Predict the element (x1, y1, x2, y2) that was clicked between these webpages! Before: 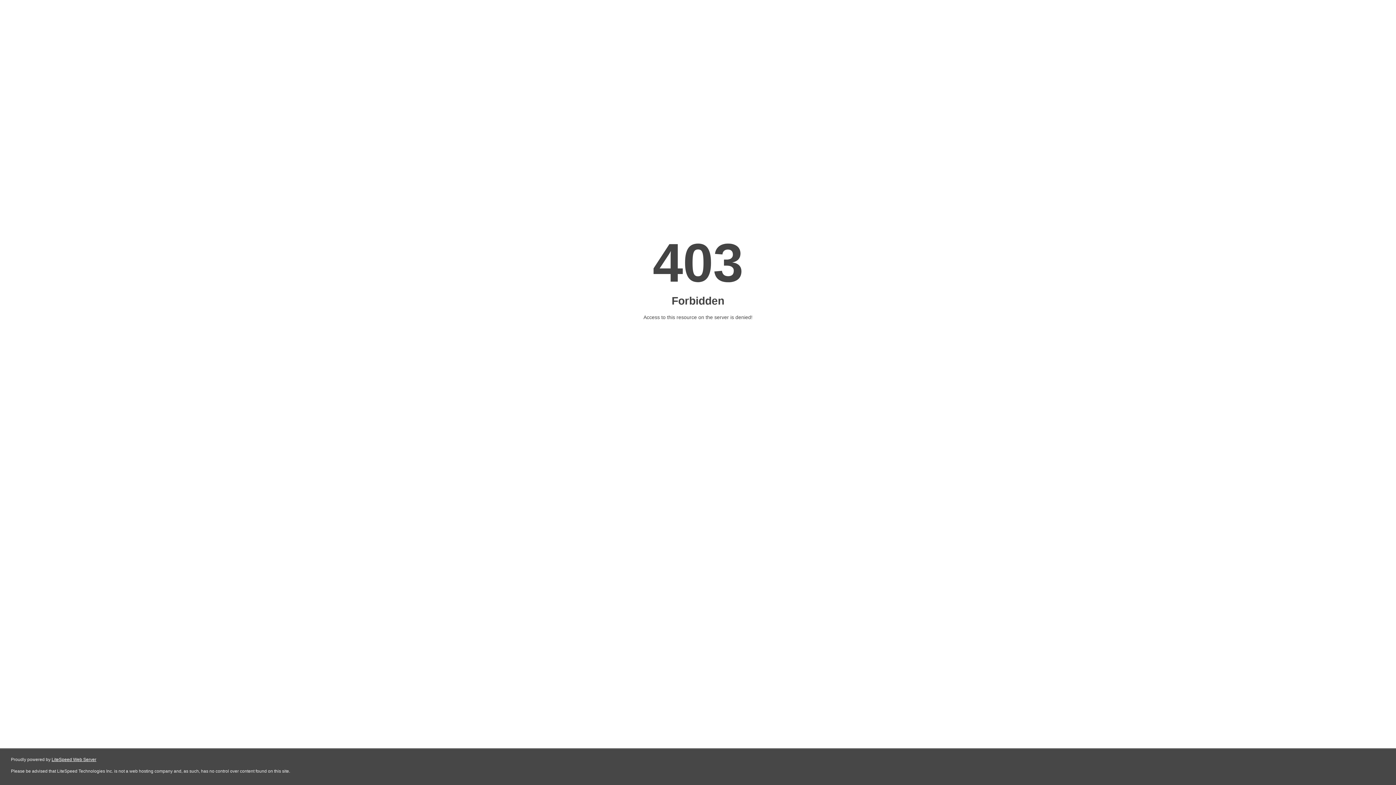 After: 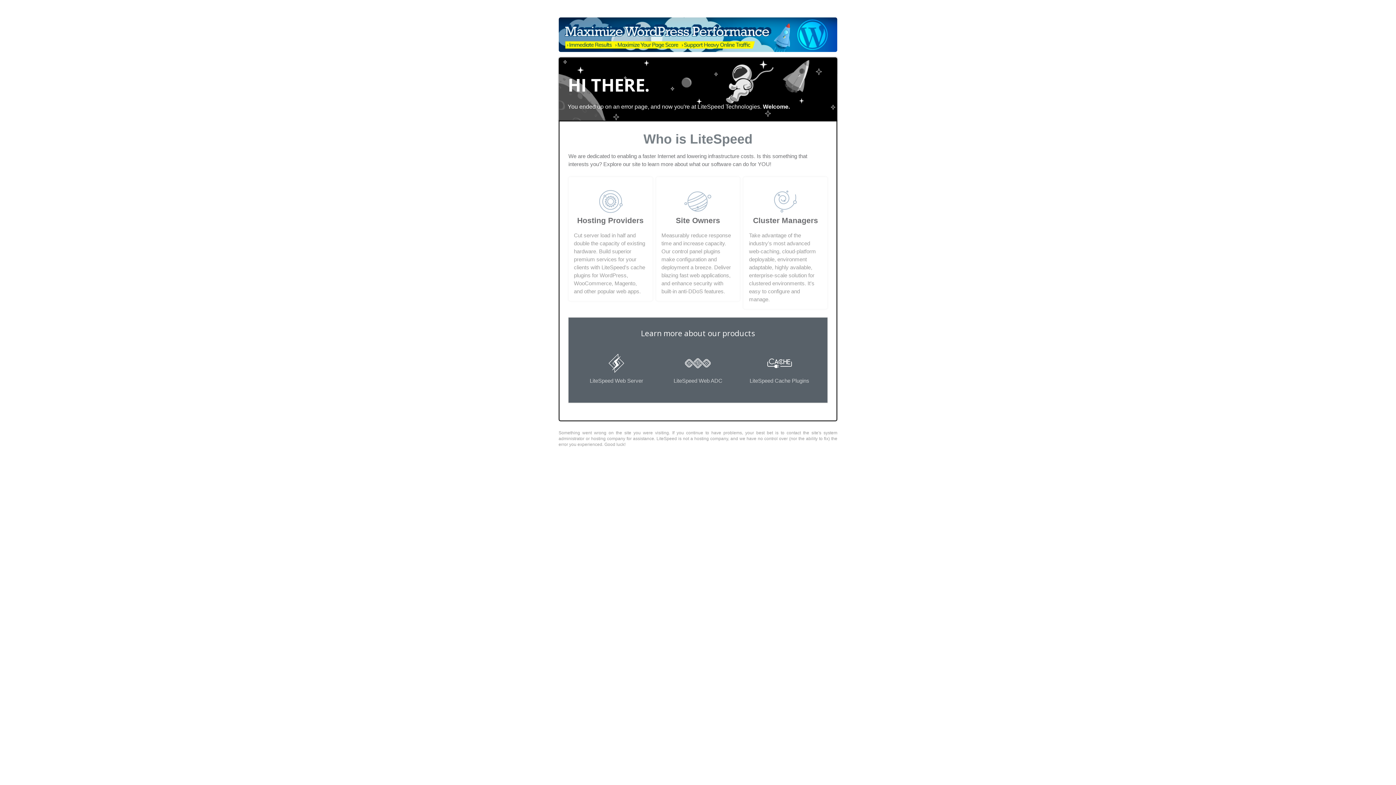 Action: label: LiteSpeed Web Server bbox: (51, 757, 96, 762)